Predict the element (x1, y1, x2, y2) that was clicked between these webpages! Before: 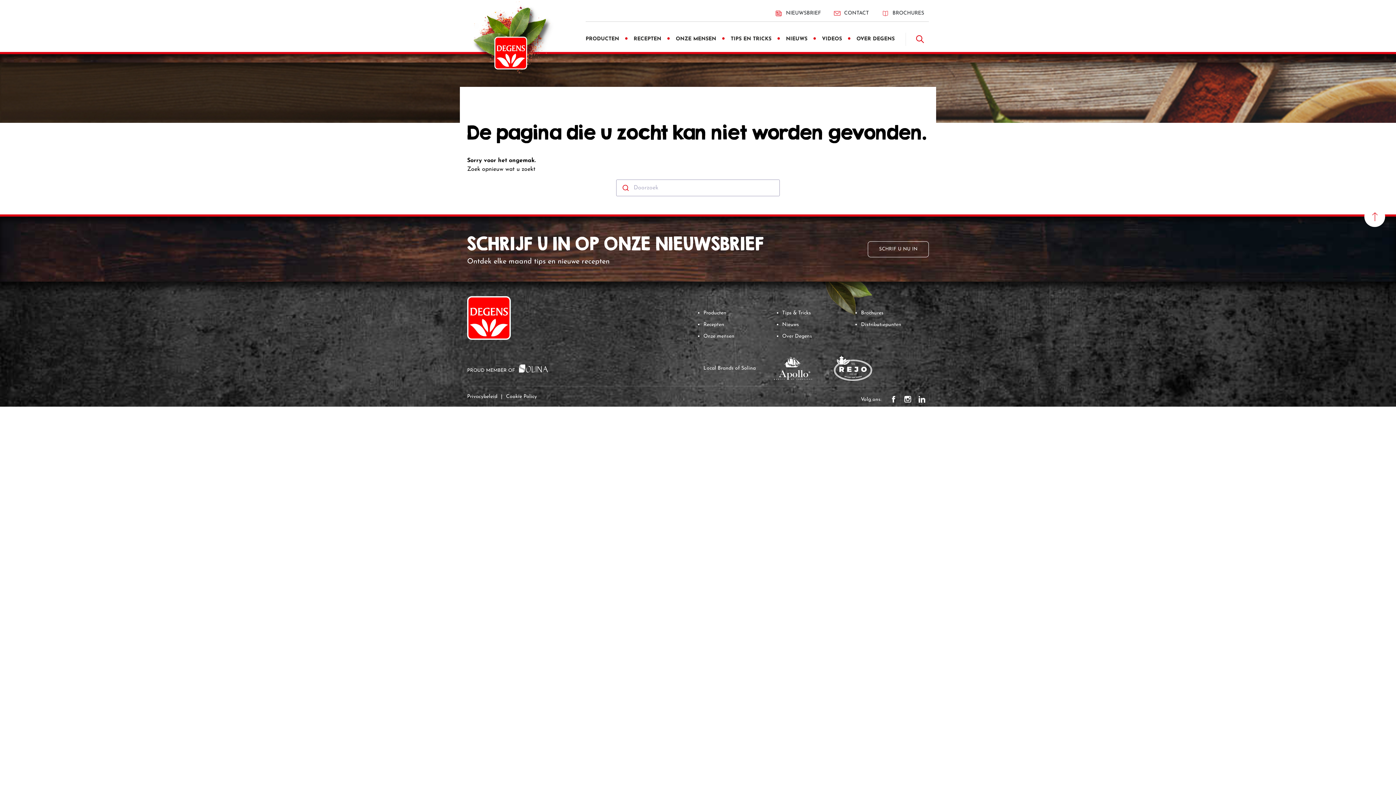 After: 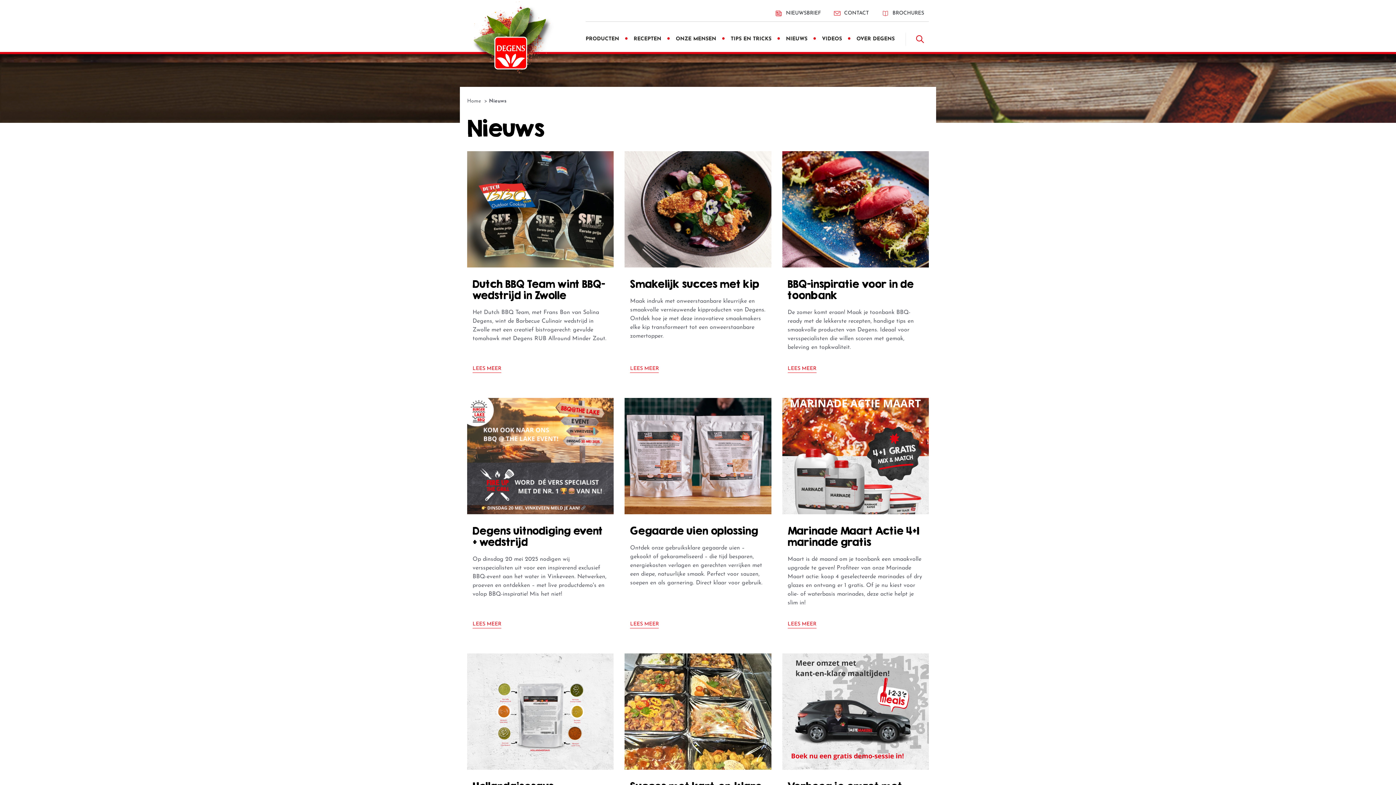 Action: label: Nieuws bbox: (782, 320, 799, 330)